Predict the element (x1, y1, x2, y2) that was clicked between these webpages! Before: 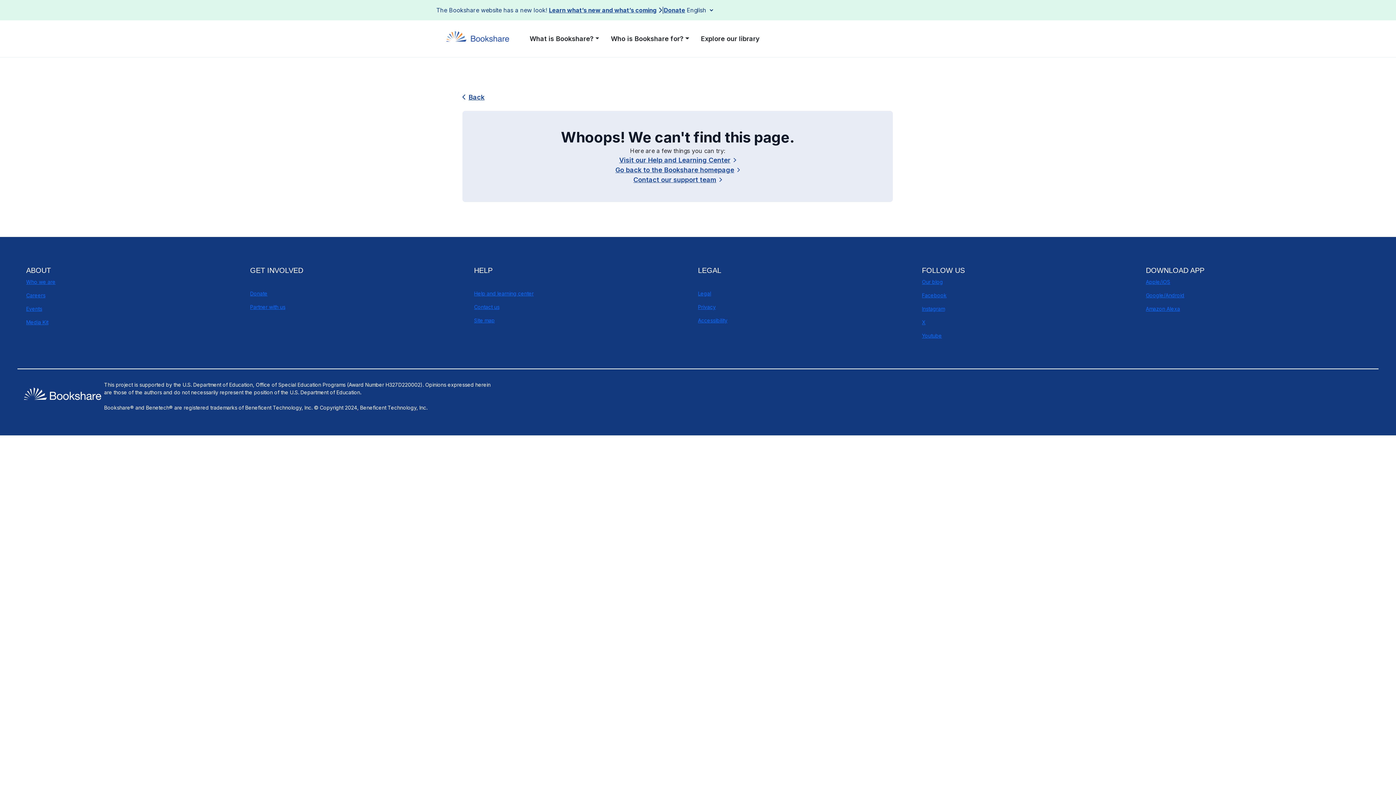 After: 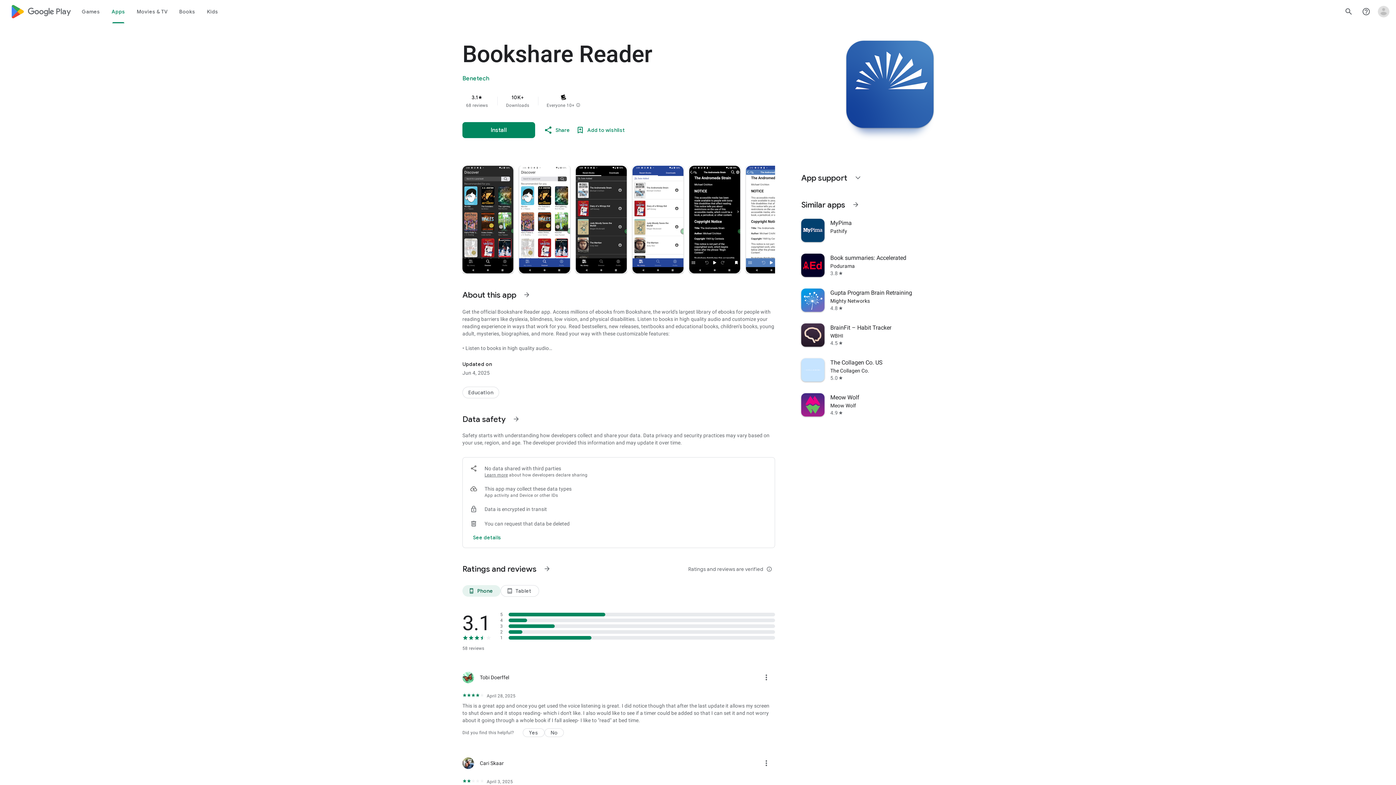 Action: bbox: (1146, 292, 1184, 298) label: Google/Android